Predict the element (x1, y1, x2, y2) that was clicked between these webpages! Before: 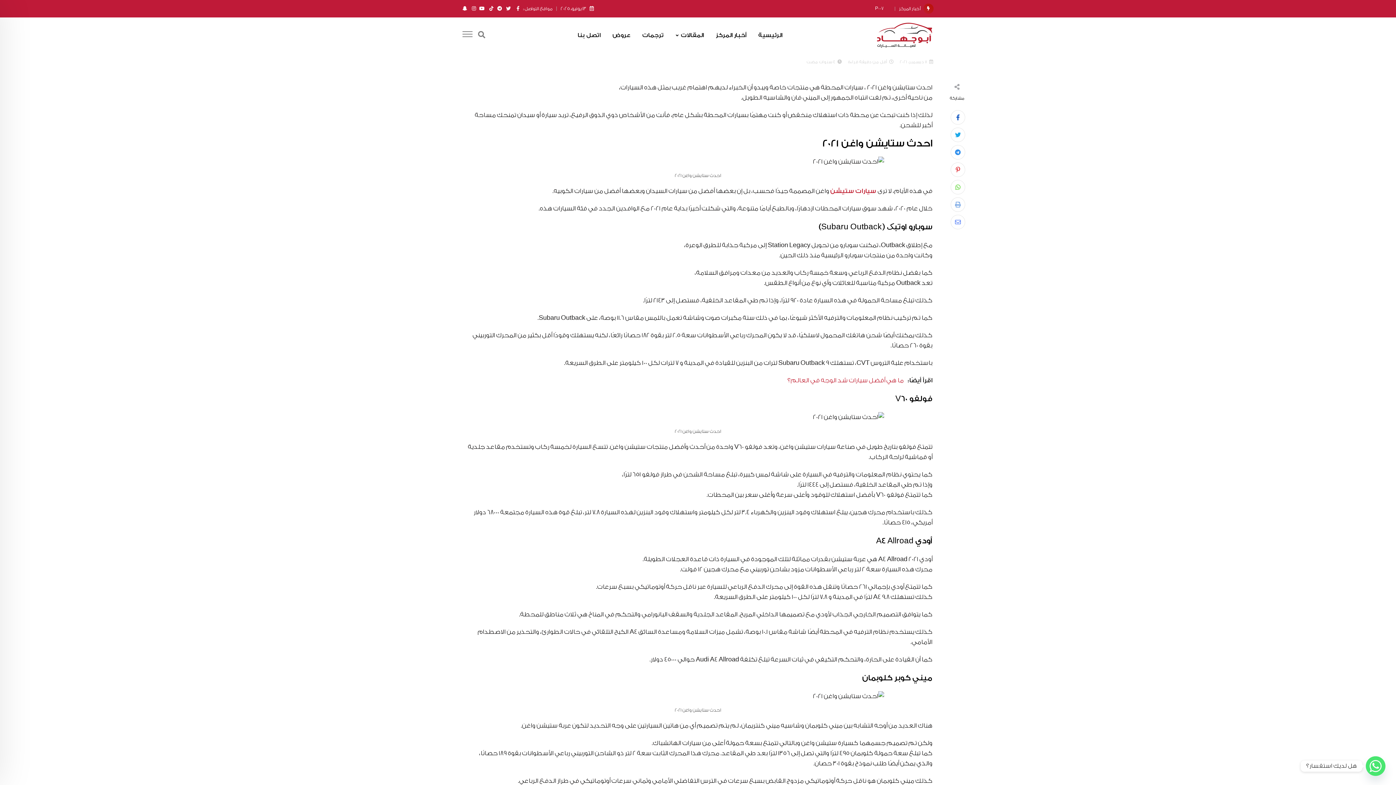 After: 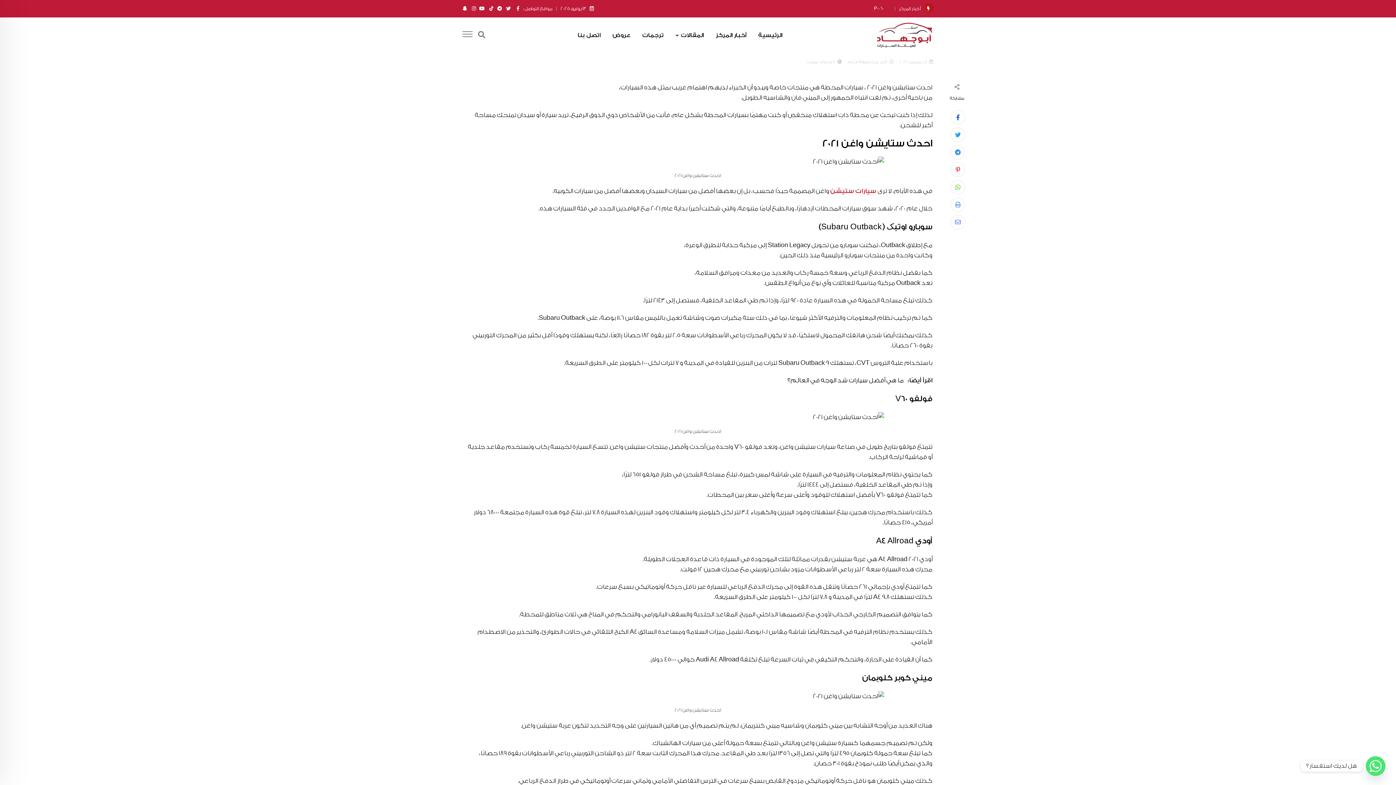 Action: label: ما هي أفضل سيارات شد الوجه في العالم؟ bbox: (787, 377, 904, 384)